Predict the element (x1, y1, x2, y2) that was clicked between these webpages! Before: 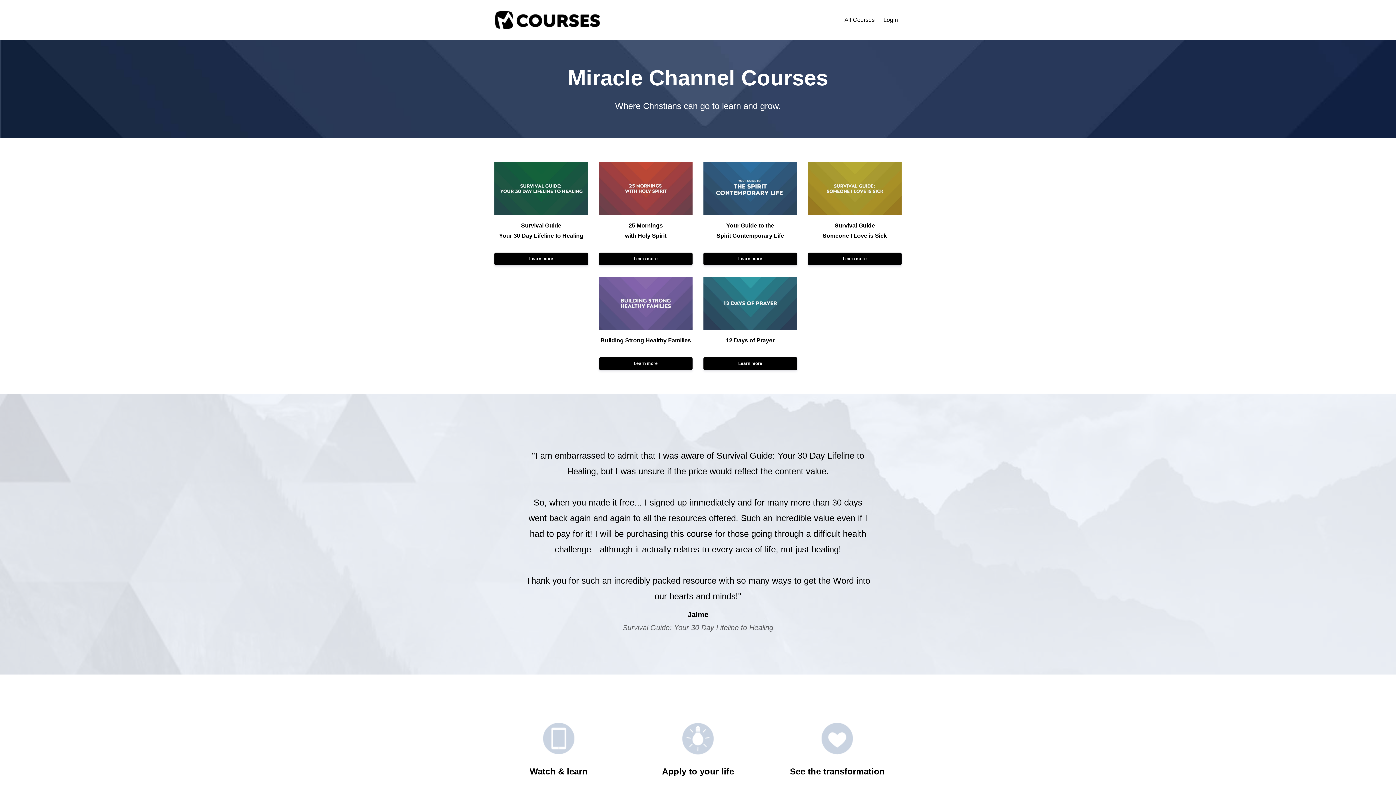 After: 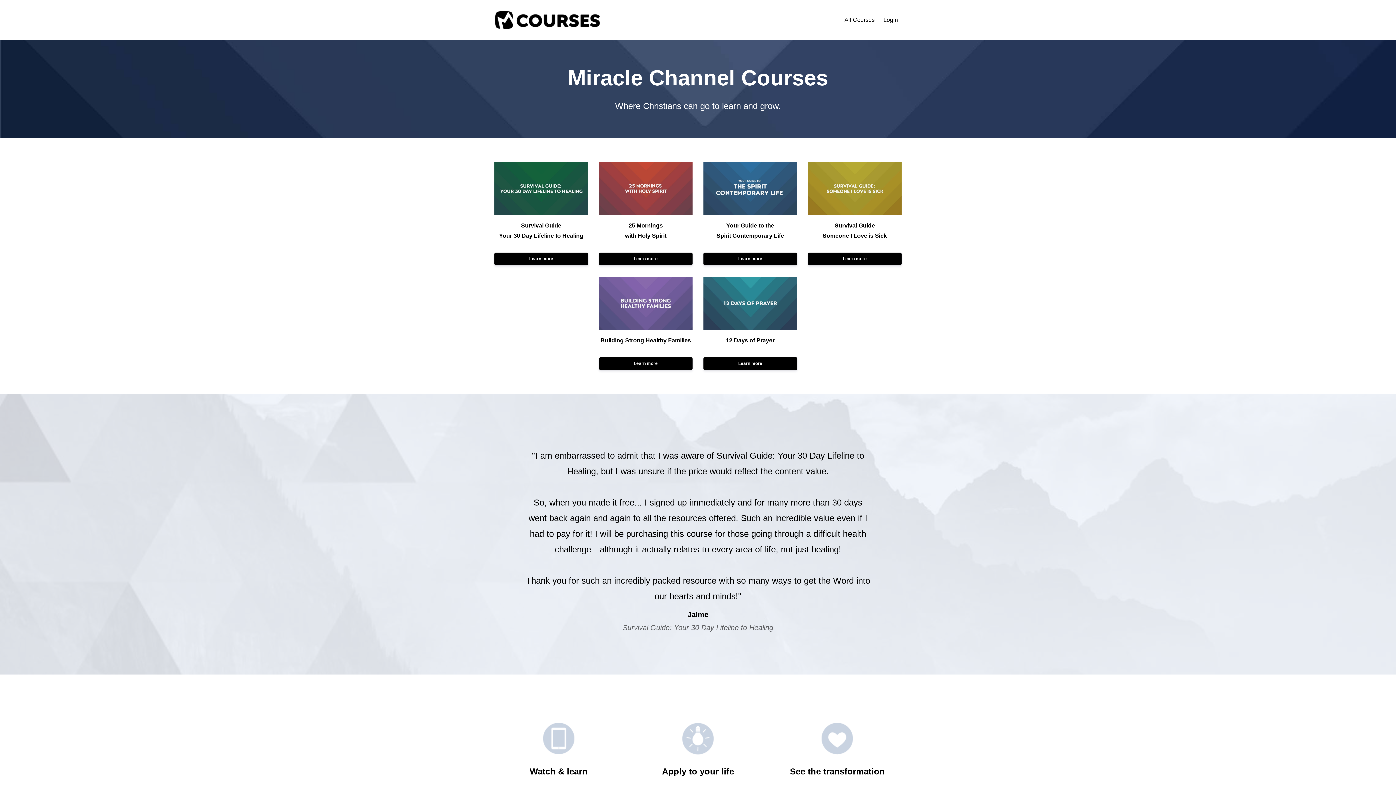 Action: bbox: (808, 162, 901, 214)